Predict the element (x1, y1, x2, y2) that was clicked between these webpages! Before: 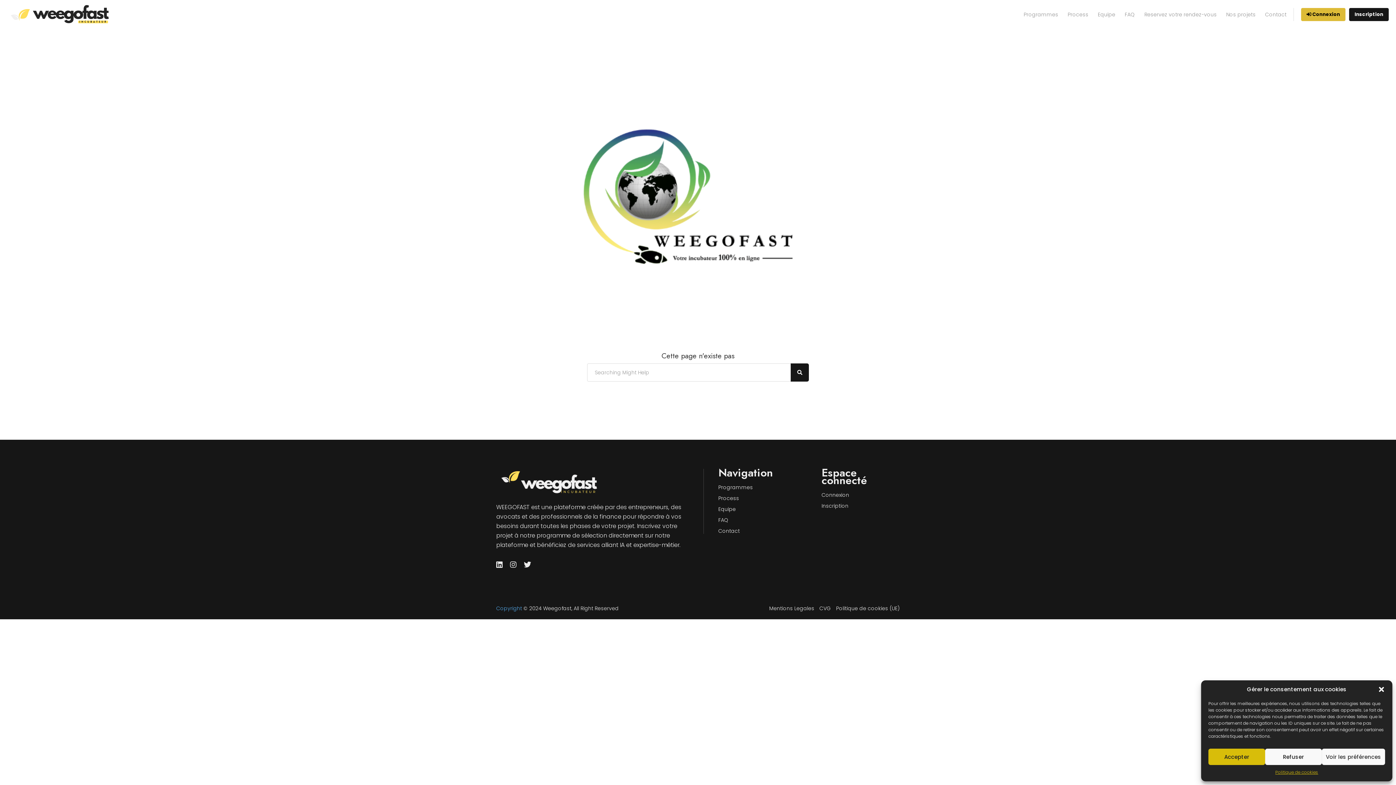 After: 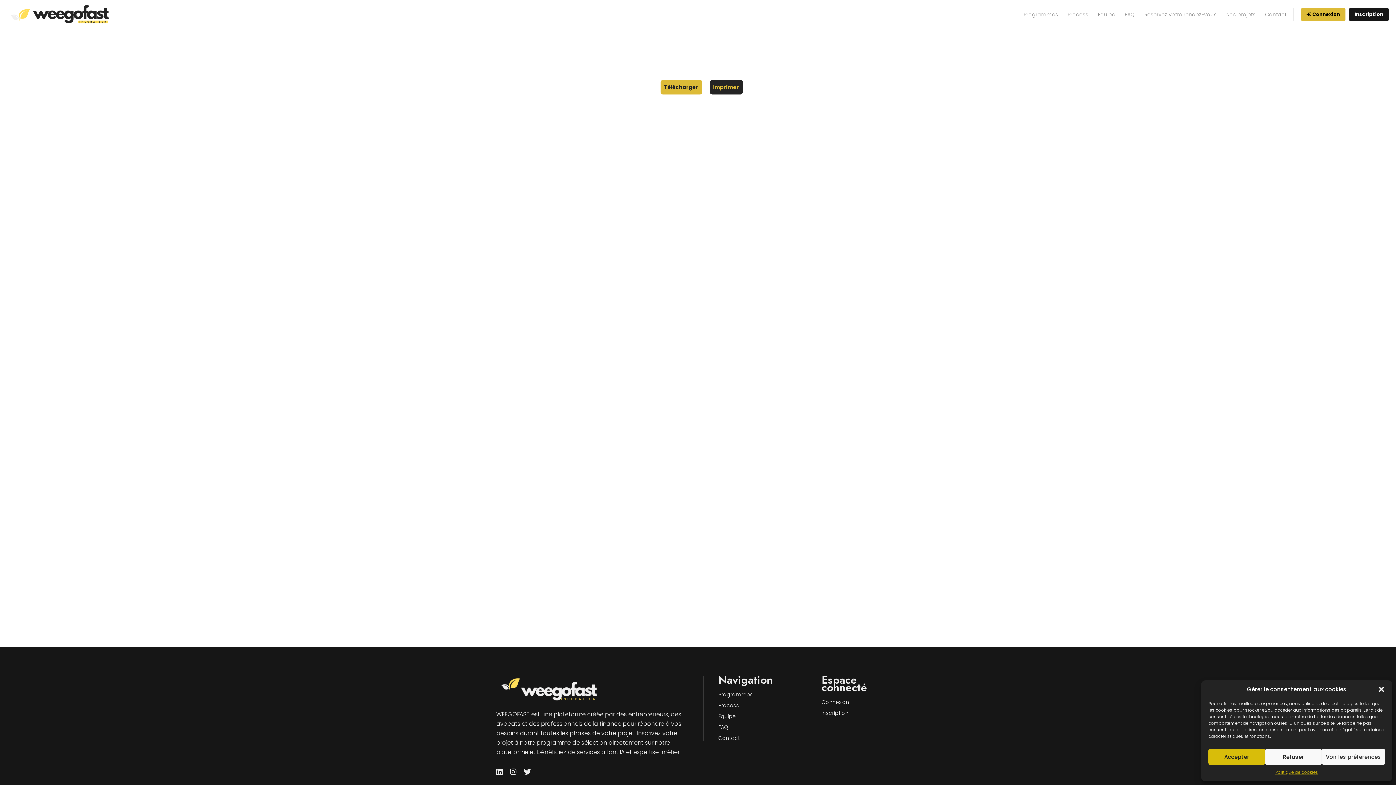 Action: bbox: (819, 605, 831, 611) label: CVG